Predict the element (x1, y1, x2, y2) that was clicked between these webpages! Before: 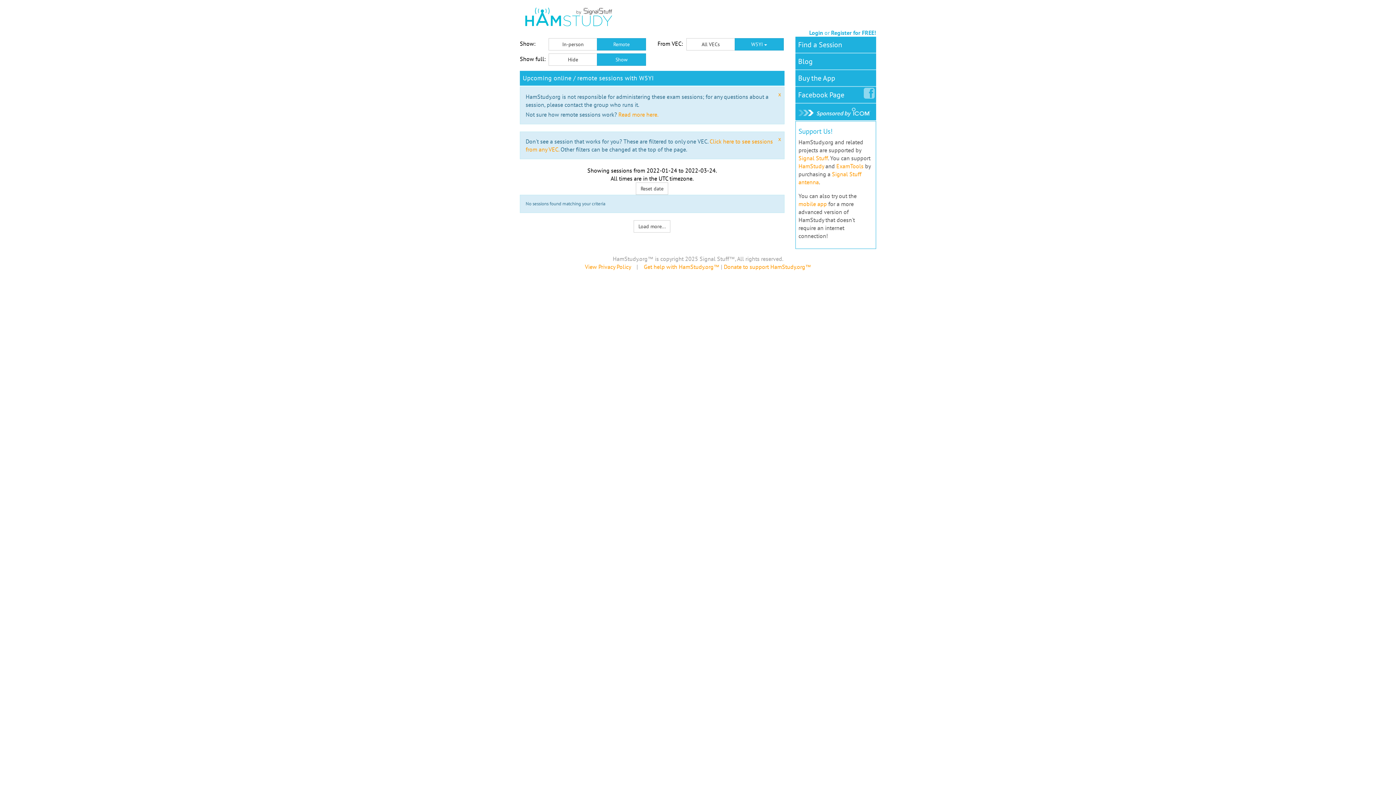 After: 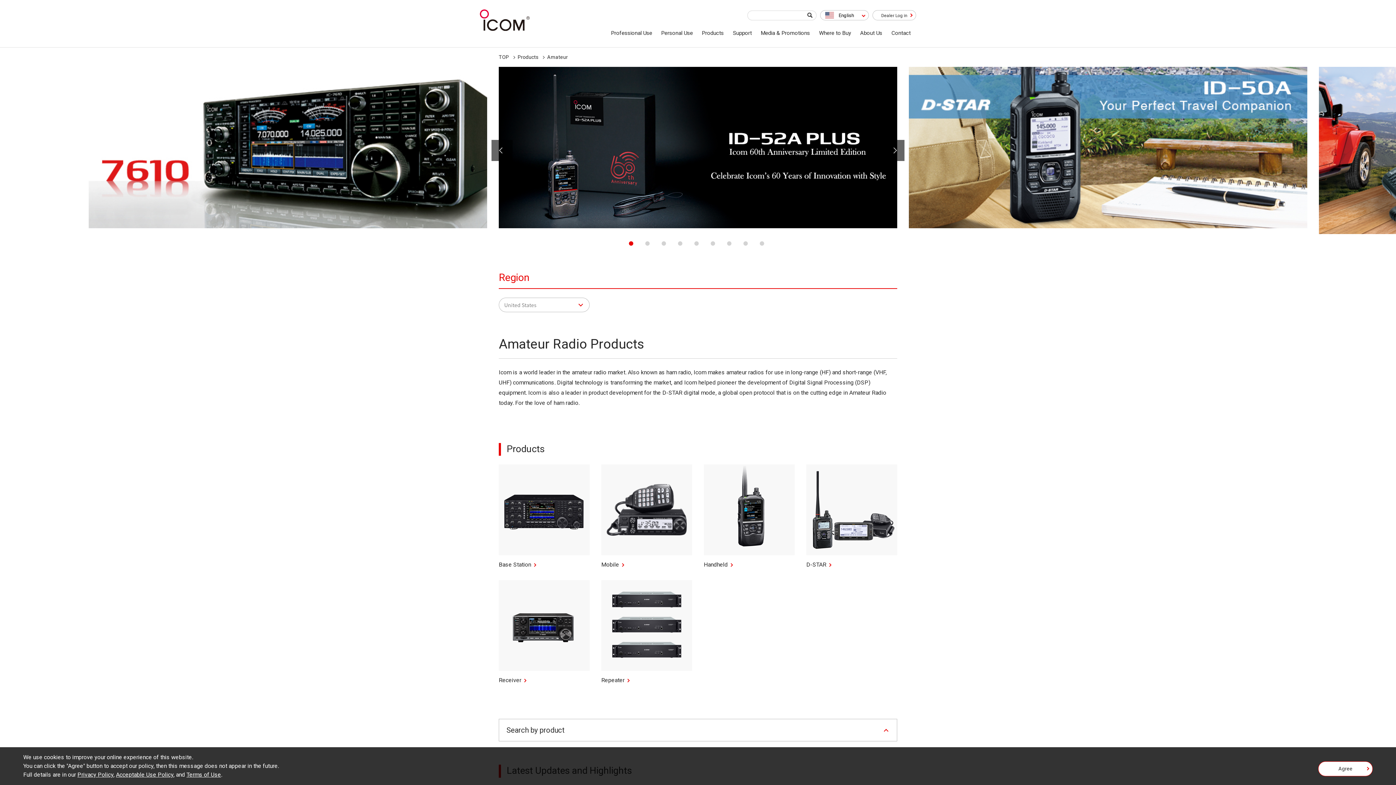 Action: bbox: (795, 103, 876, 120)